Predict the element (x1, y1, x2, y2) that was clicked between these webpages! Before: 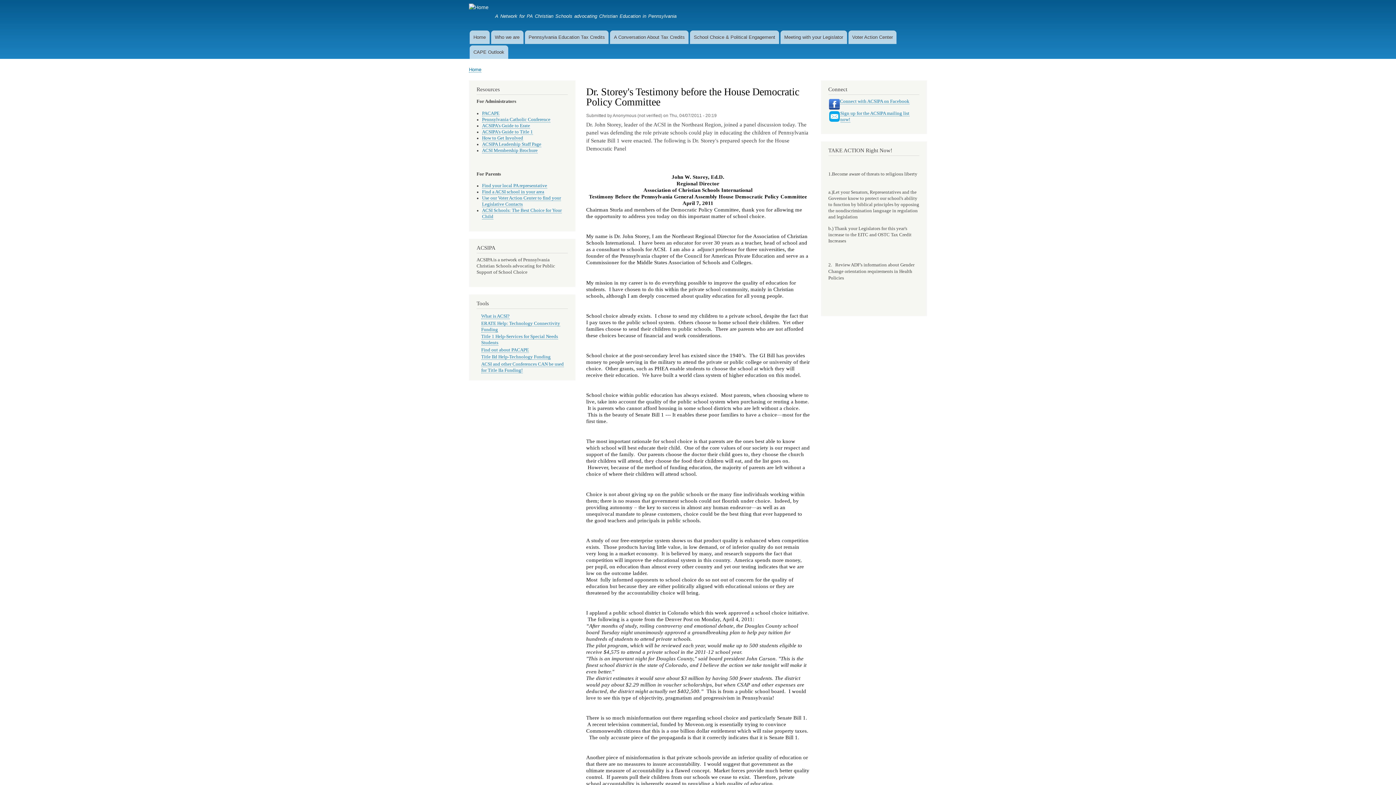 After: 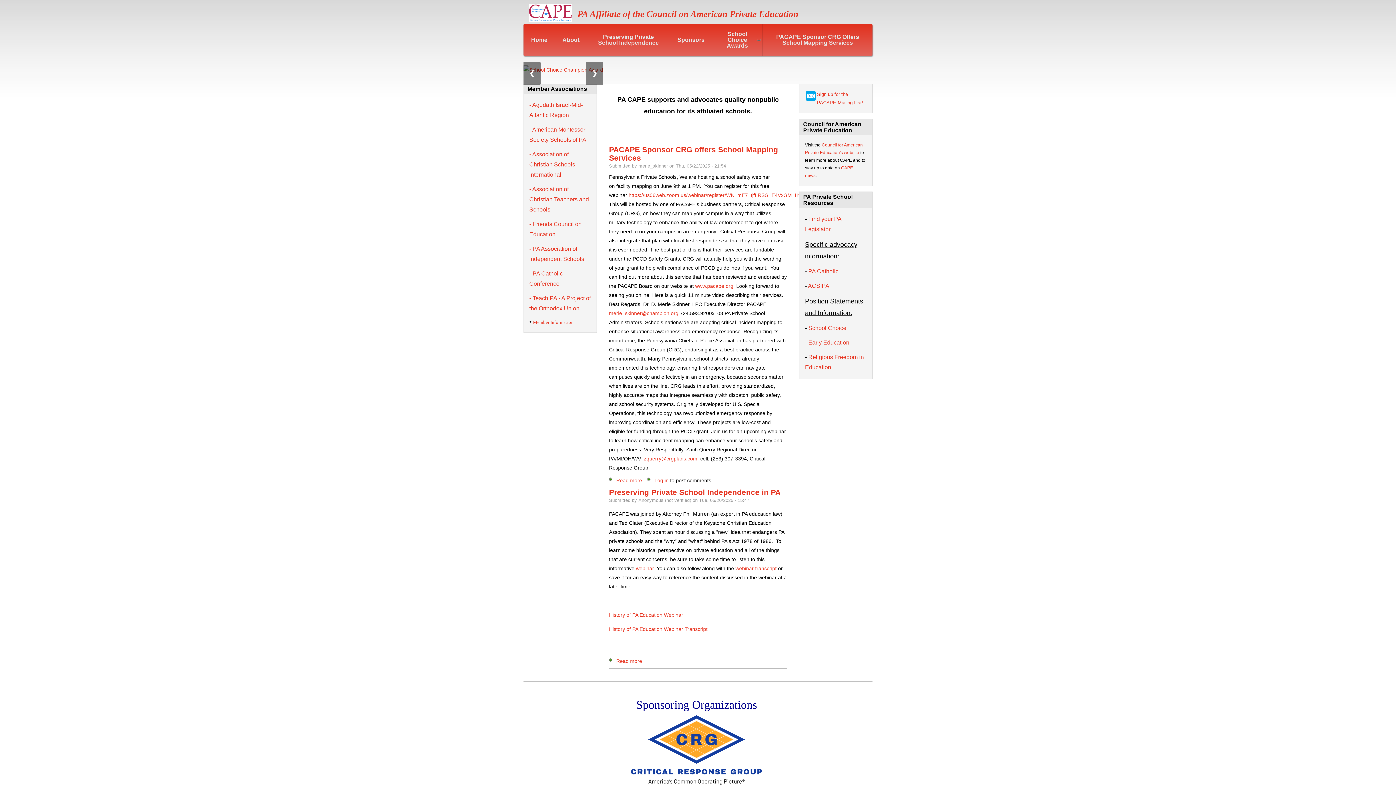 Action: label: Find out about PACAPE bbox: (481, 347, 529, 353)